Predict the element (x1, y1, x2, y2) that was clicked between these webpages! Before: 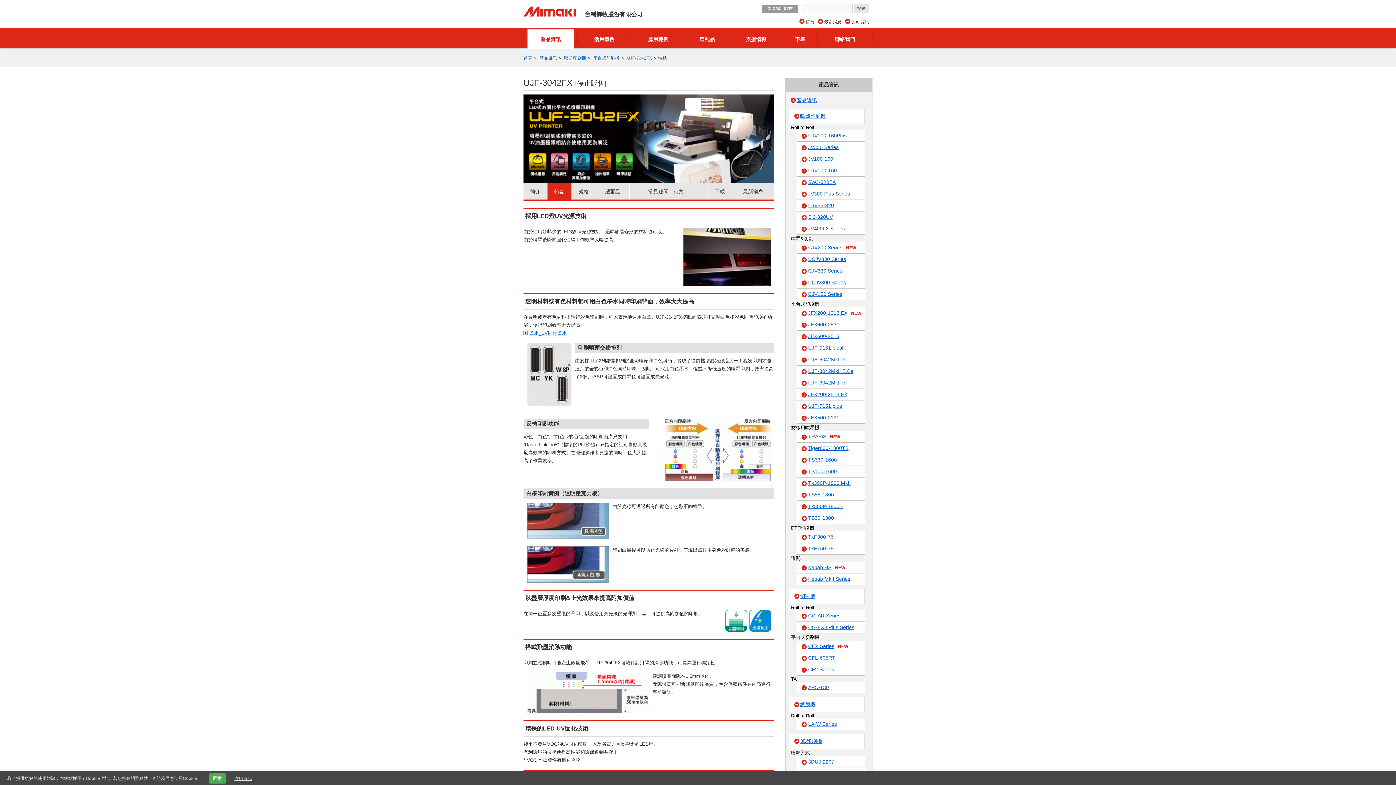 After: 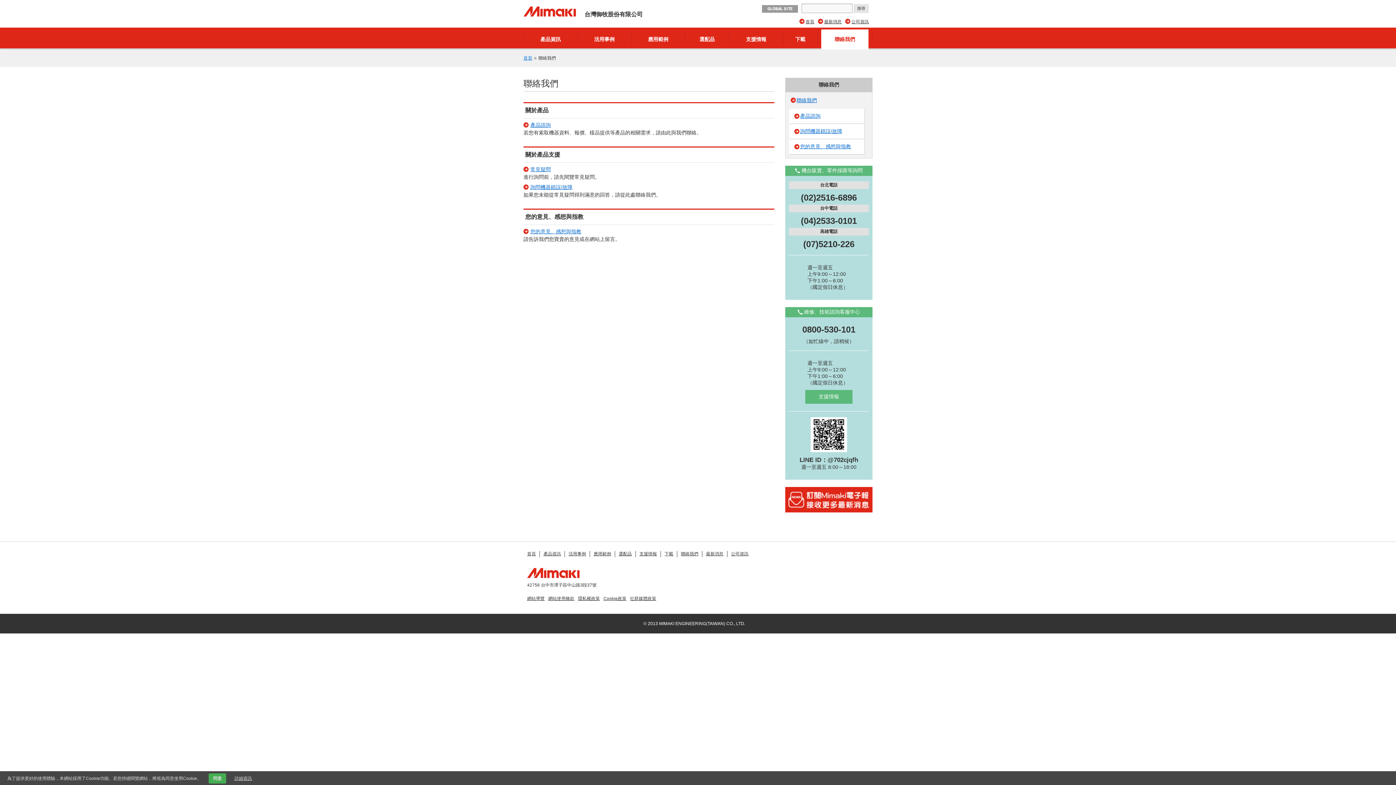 Action: label: 聯絡我們 bbox: (821, 33, 868, 44)